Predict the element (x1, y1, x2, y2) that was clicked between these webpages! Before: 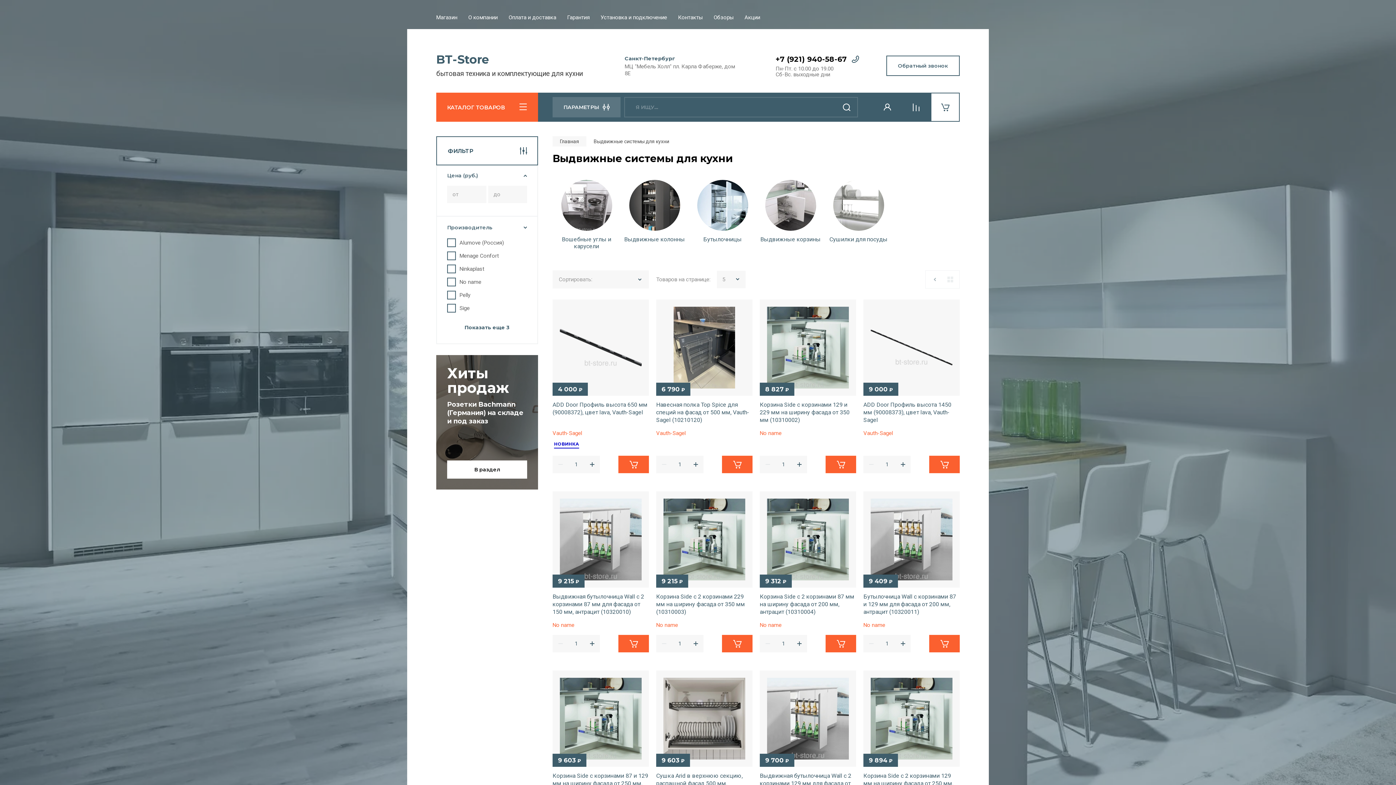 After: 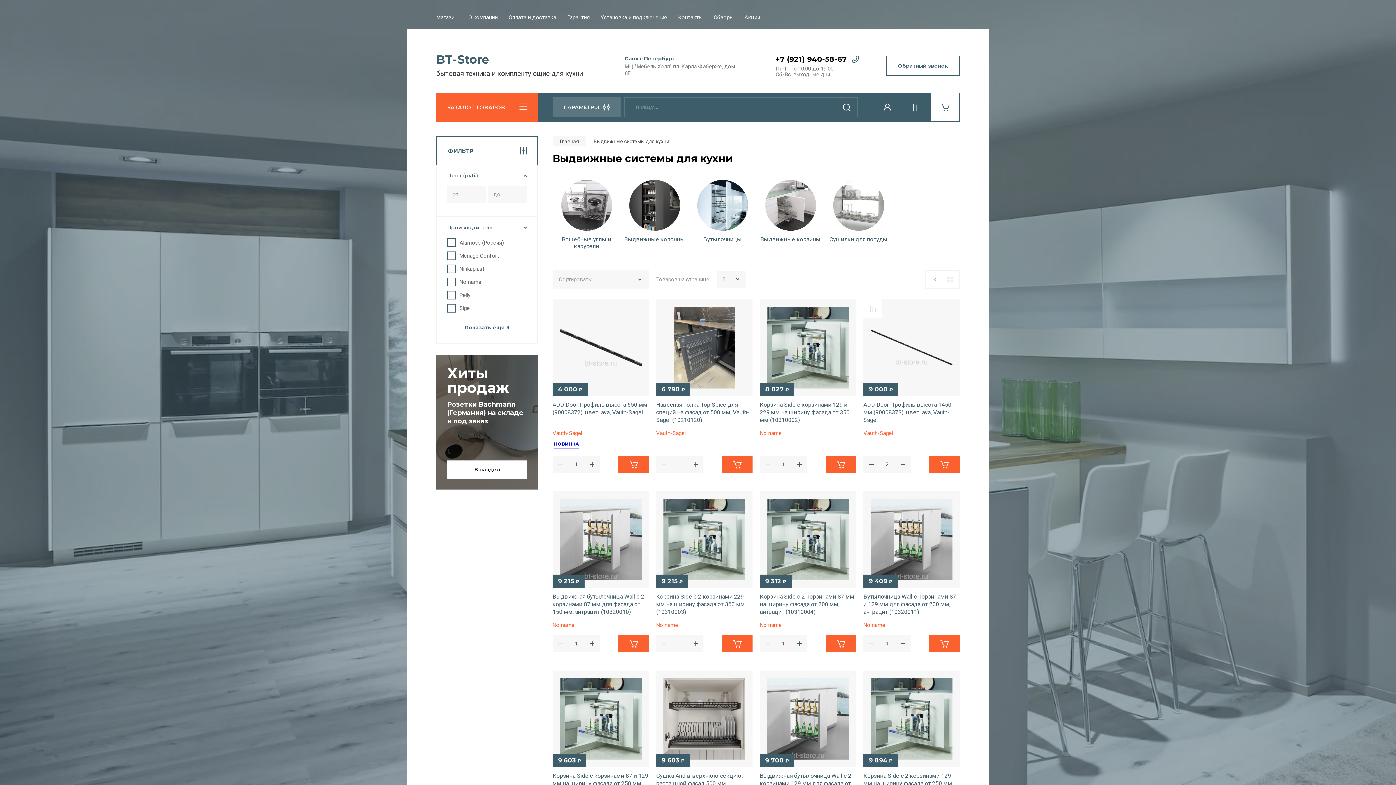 Action: label: + bbox: (895, 456, 910, 473)